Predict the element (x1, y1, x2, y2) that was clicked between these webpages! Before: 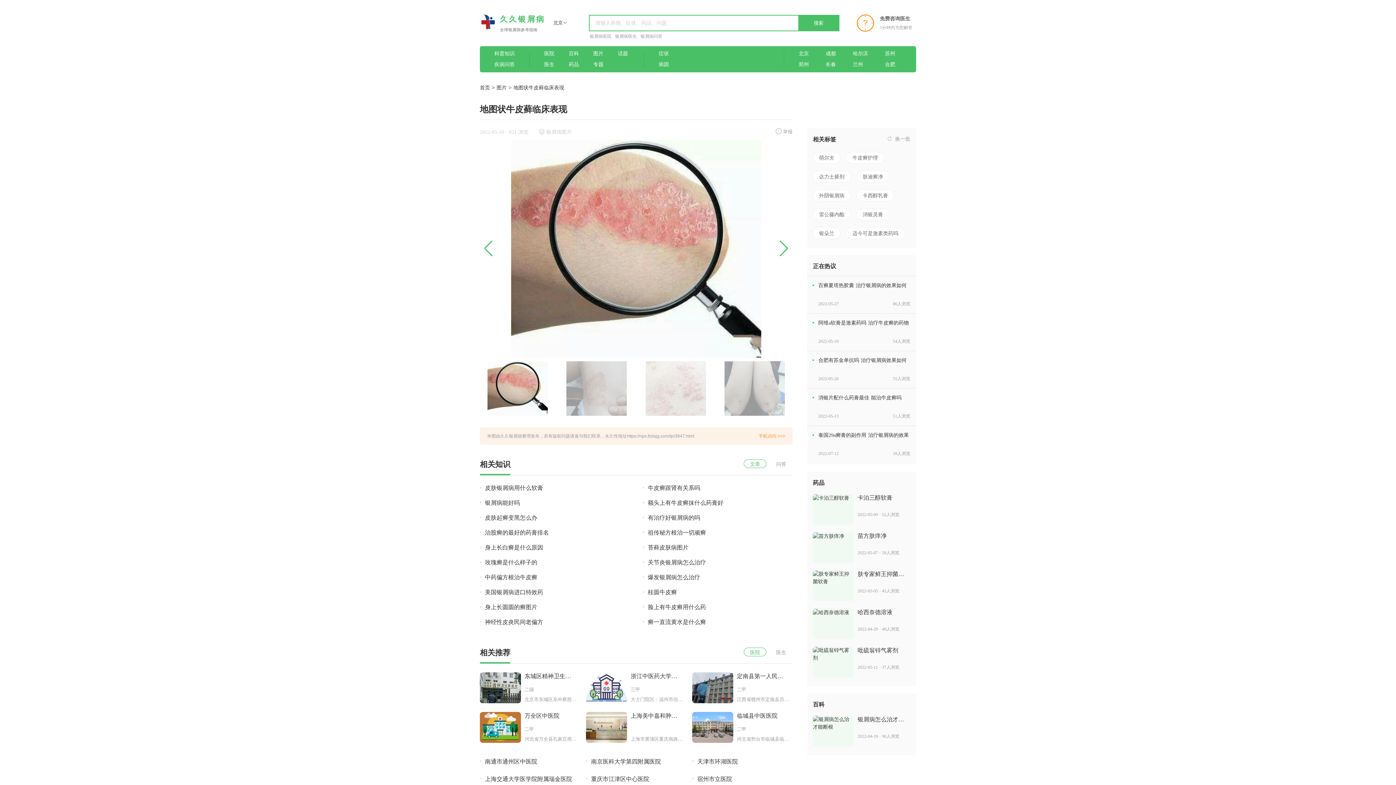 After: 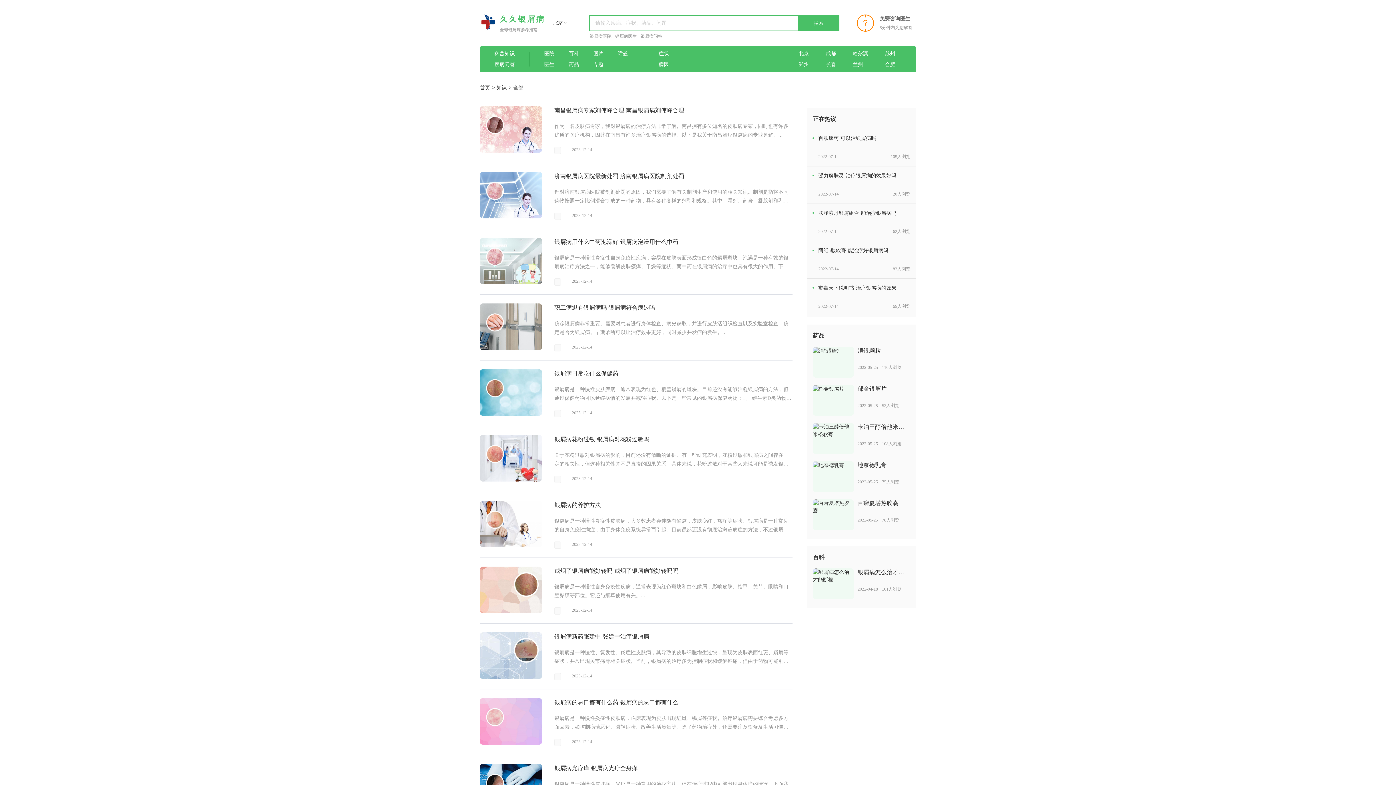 Action: bbox: (494, 50, 514, 57) label: 科普知识